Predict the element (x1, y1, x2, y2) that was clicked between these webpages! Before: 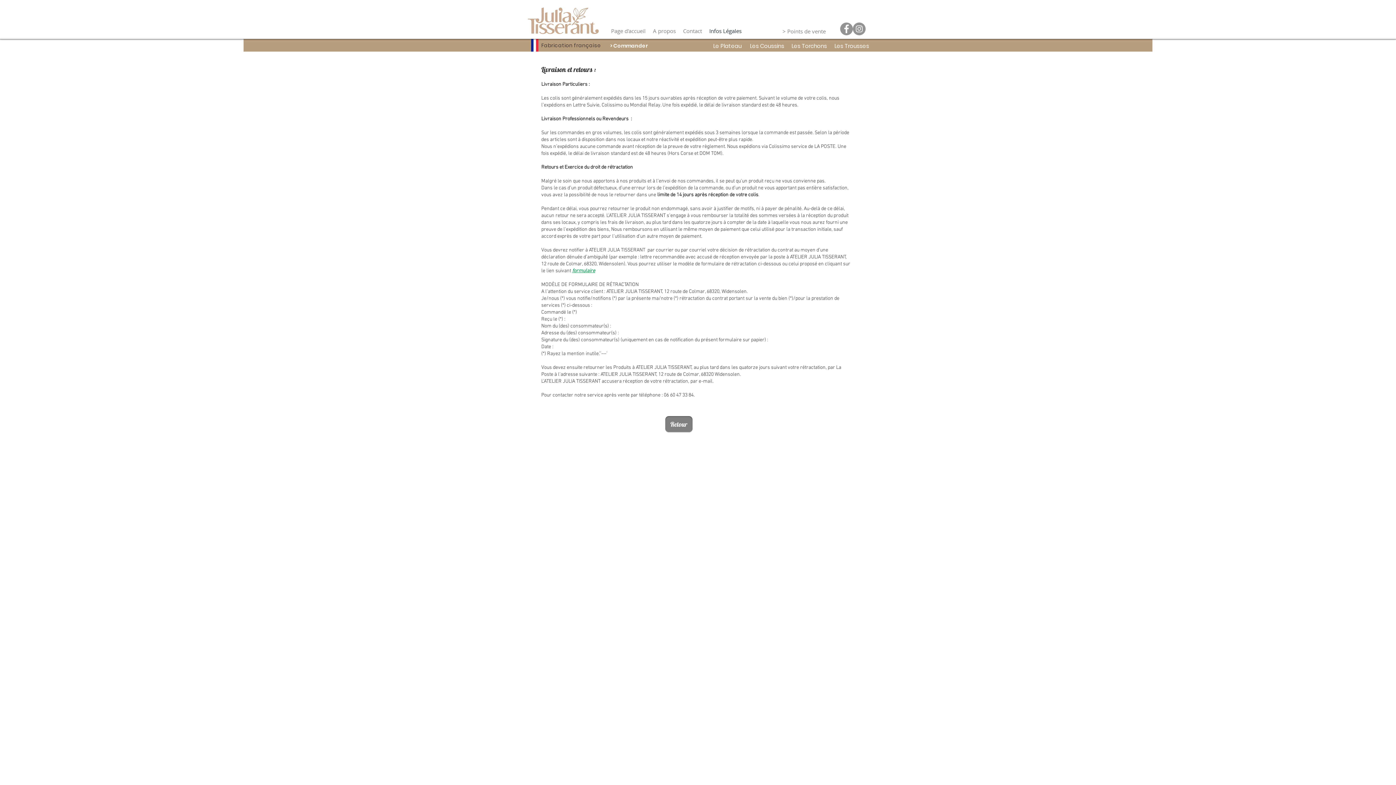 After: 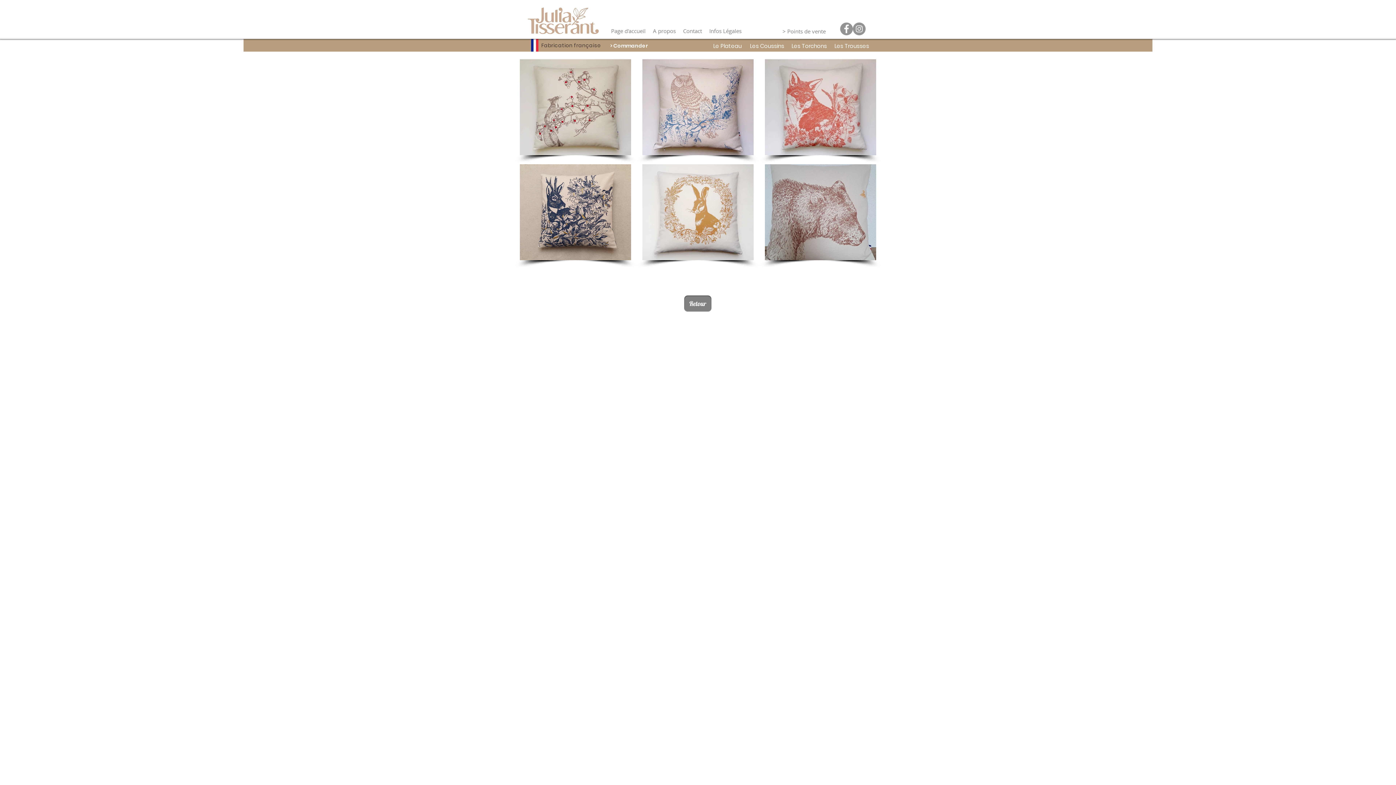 Action: bbox: (741, 38, 793, 53) label: Les Coussins